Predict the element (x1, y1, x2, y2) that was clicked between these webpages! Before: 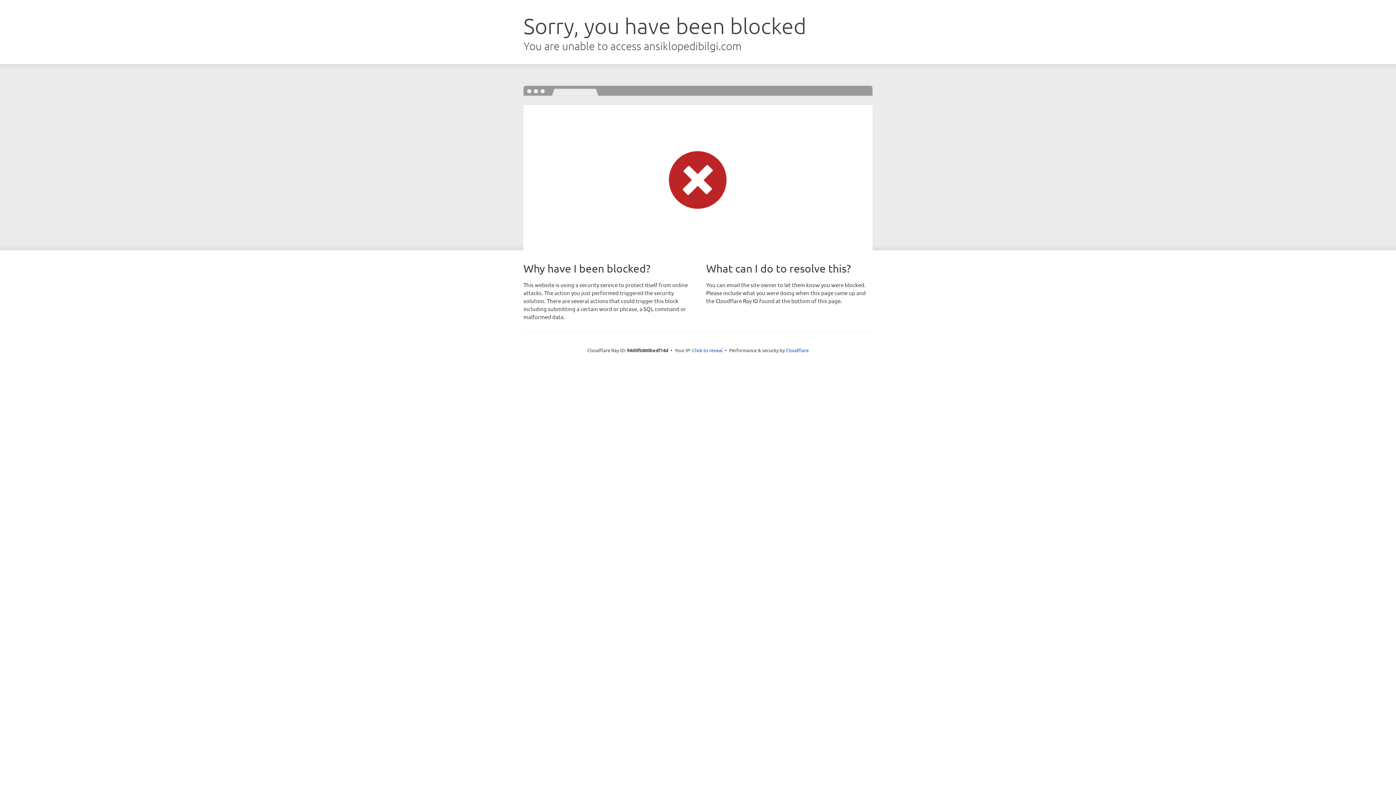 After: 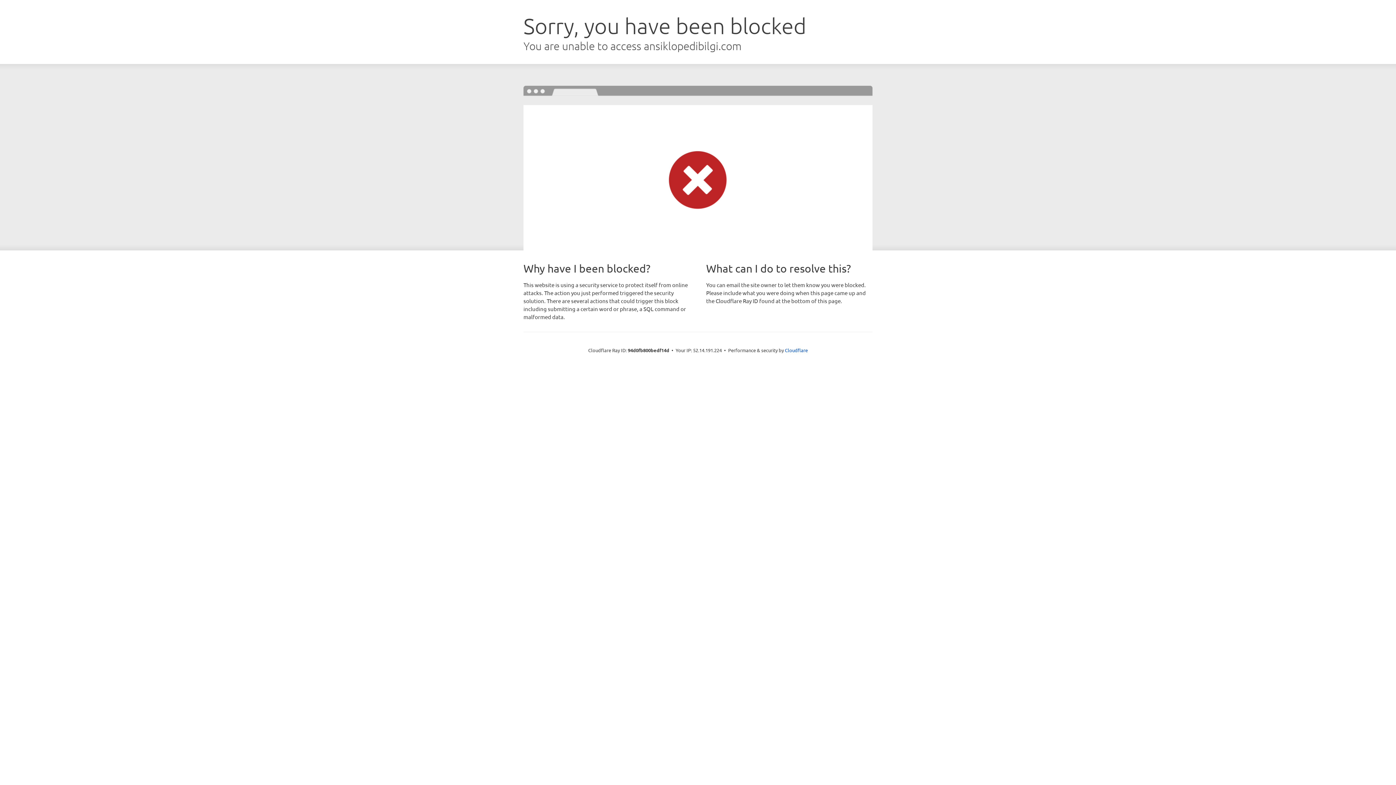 Action: label: Click to reveal bbox: (692, 346, 722, 353)